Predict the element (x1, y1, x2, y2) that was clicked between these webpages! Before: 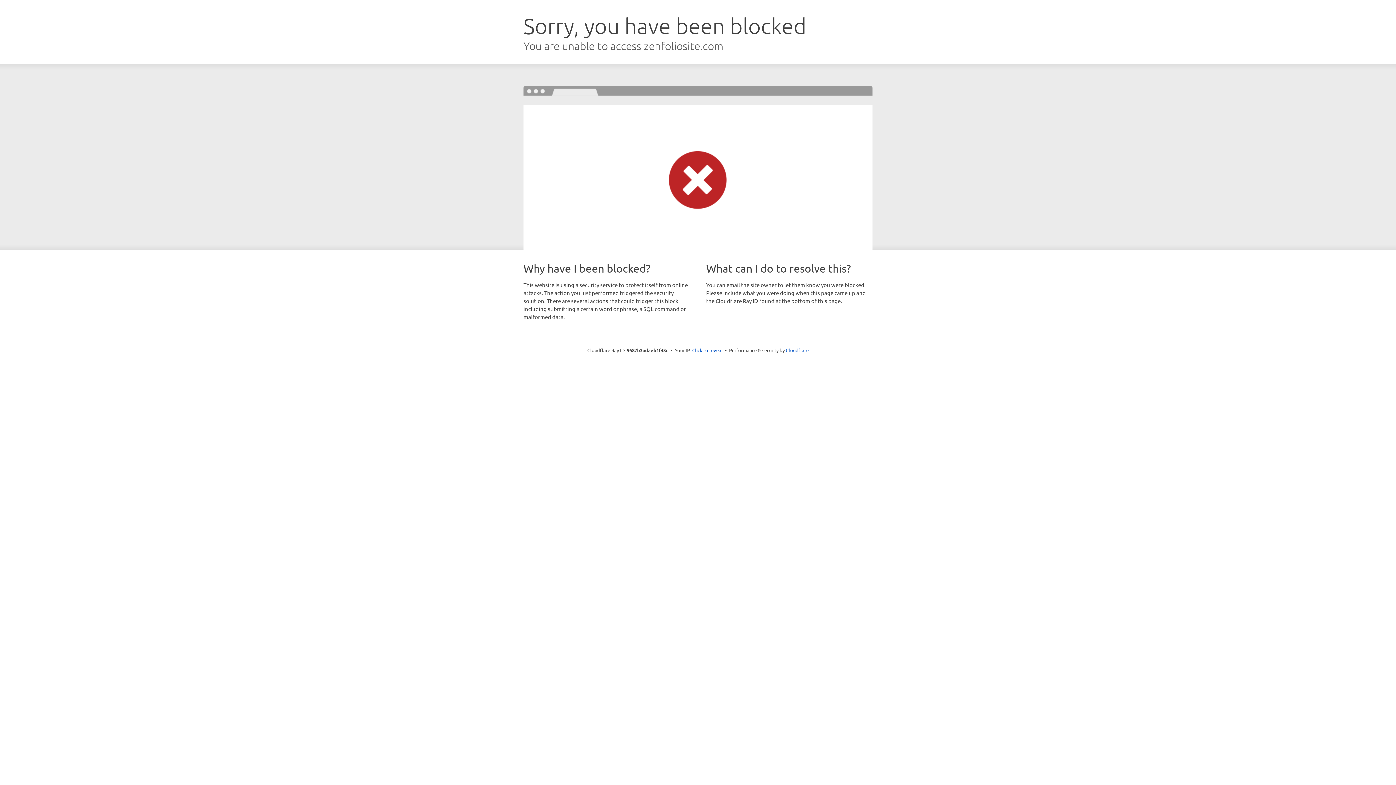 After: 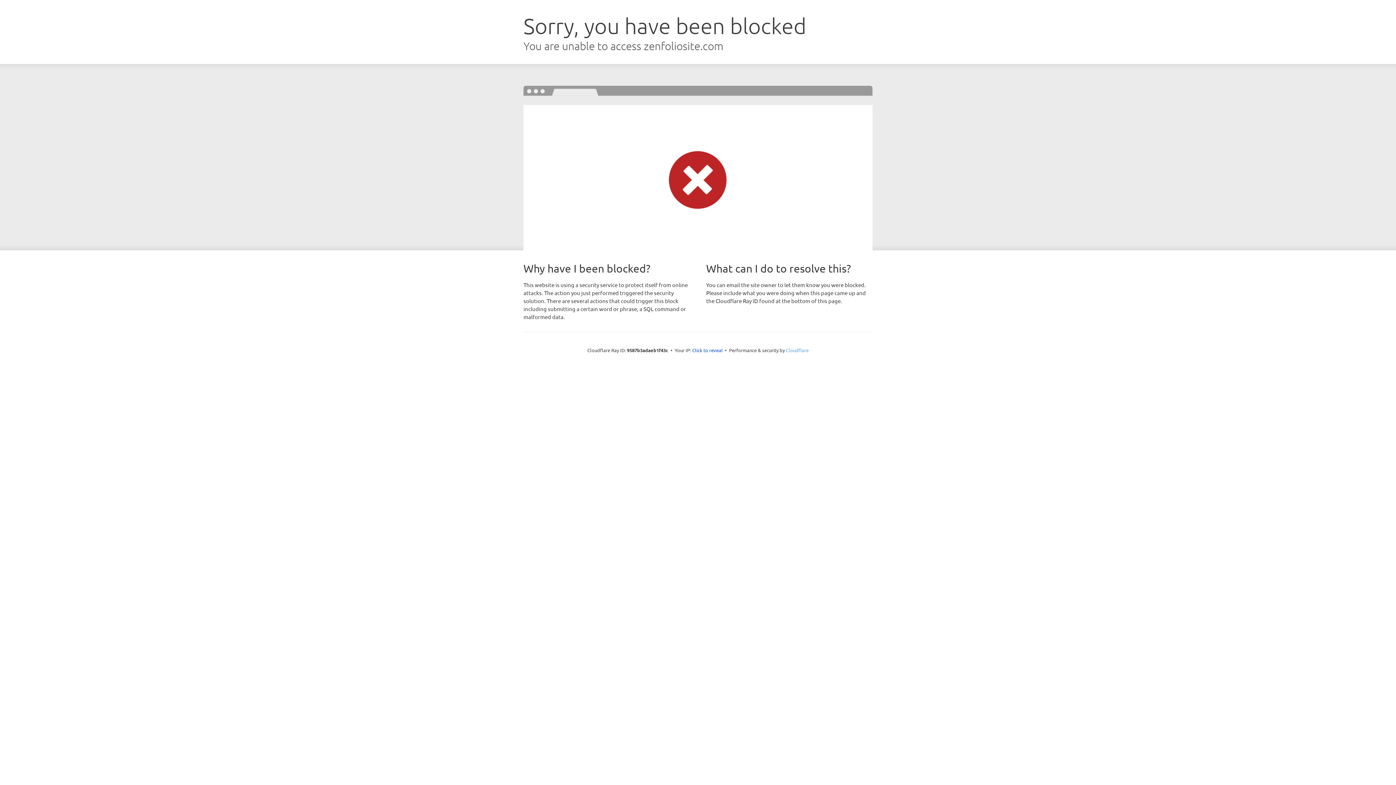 Action: bbox: (786, 347, 808, 353) label: Cloudflare